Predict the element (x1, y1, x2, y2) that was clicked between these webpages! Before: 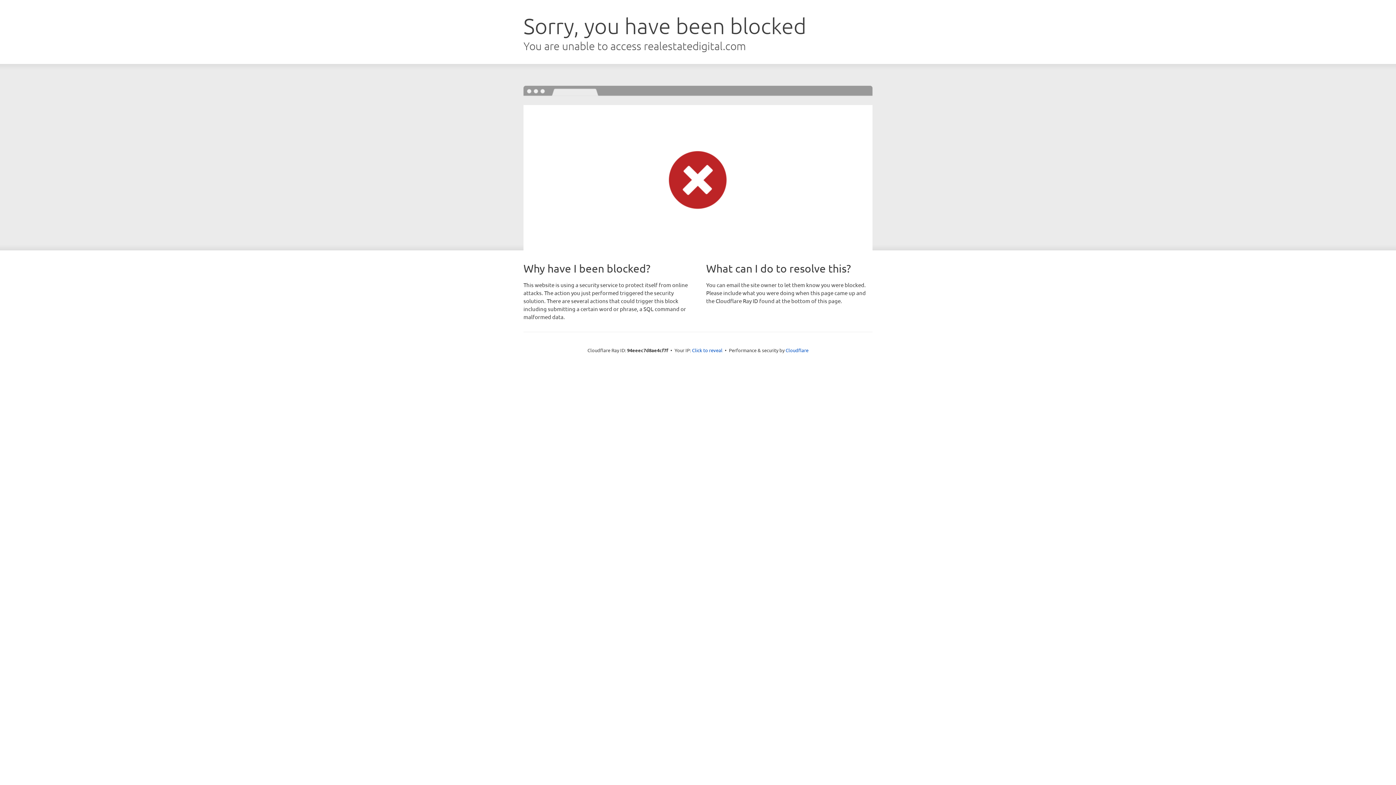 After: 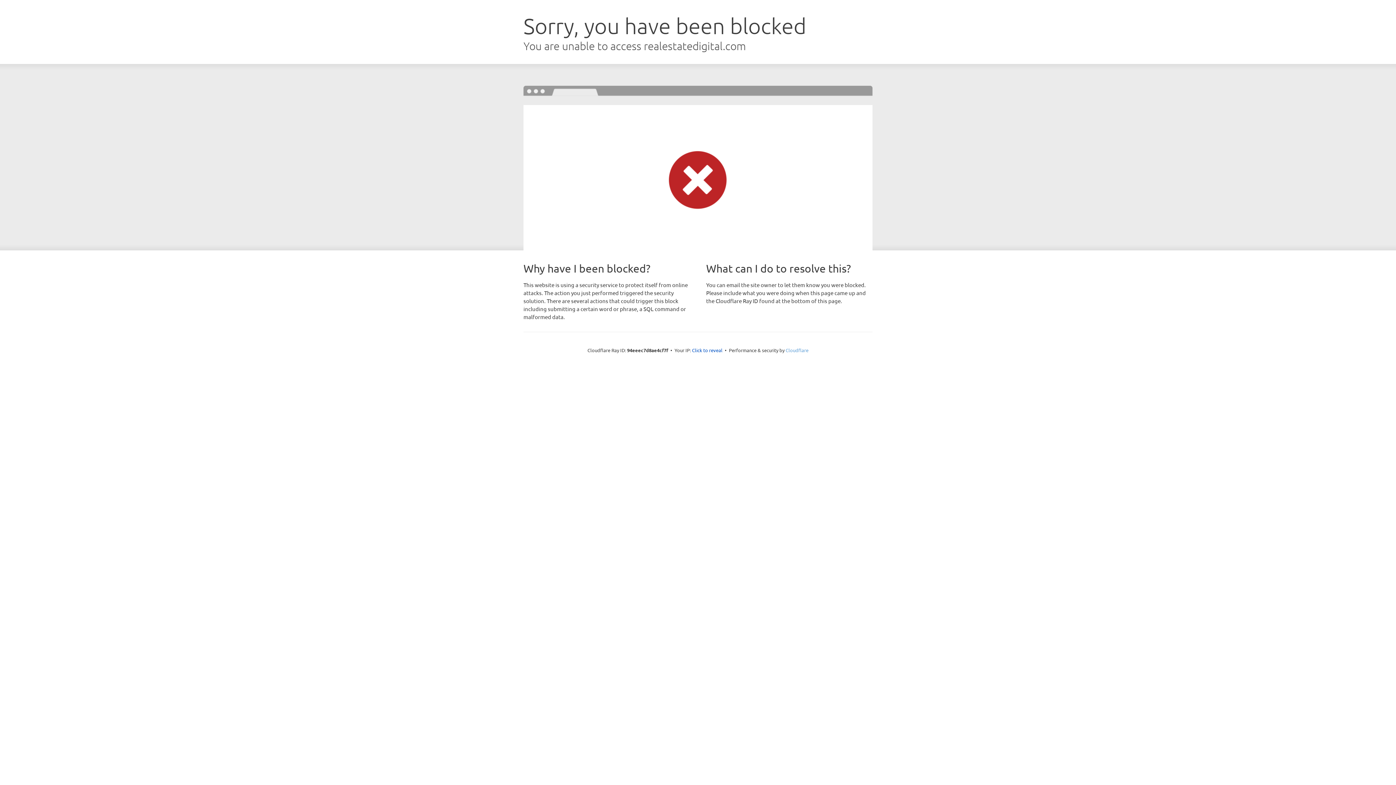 Action: bbox: (785, 347, 808, 353) label: Cloudflare